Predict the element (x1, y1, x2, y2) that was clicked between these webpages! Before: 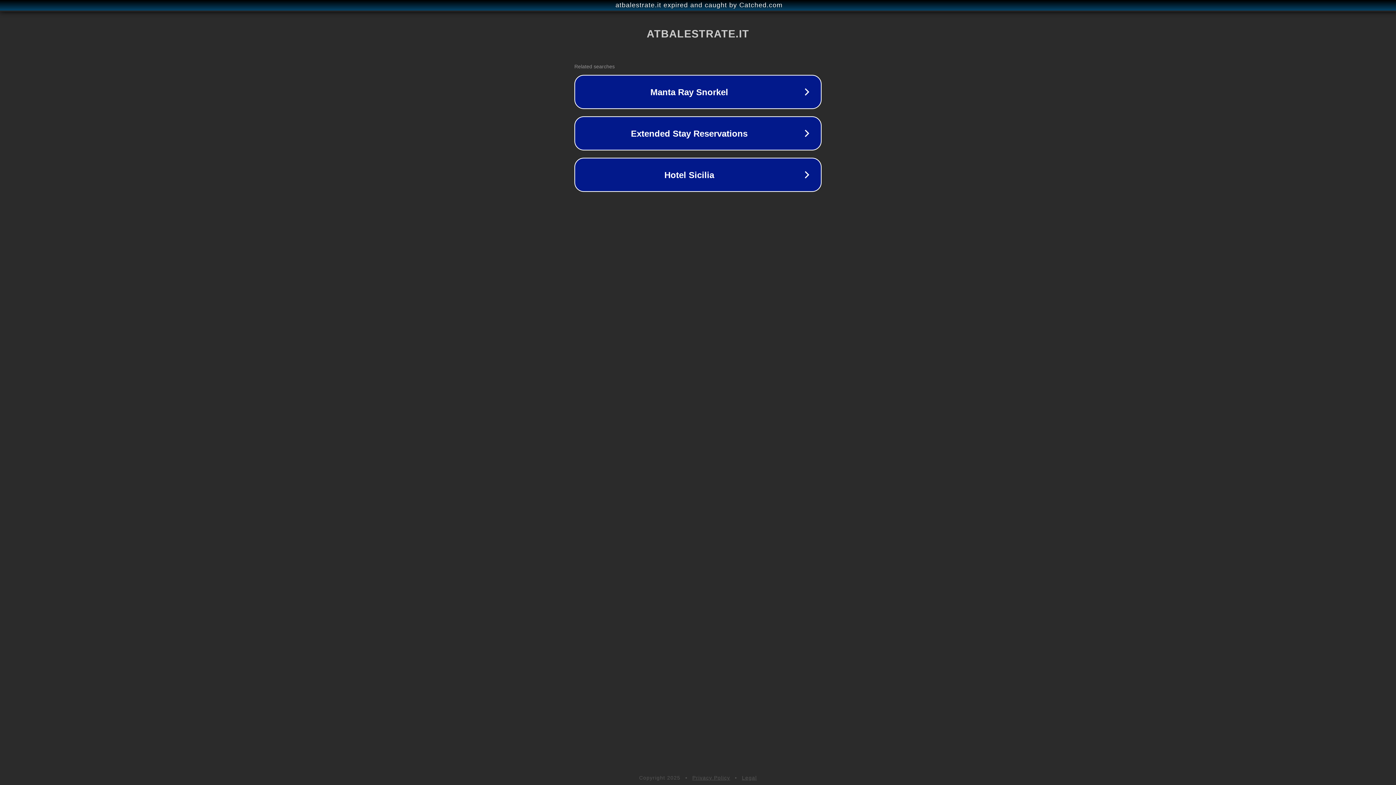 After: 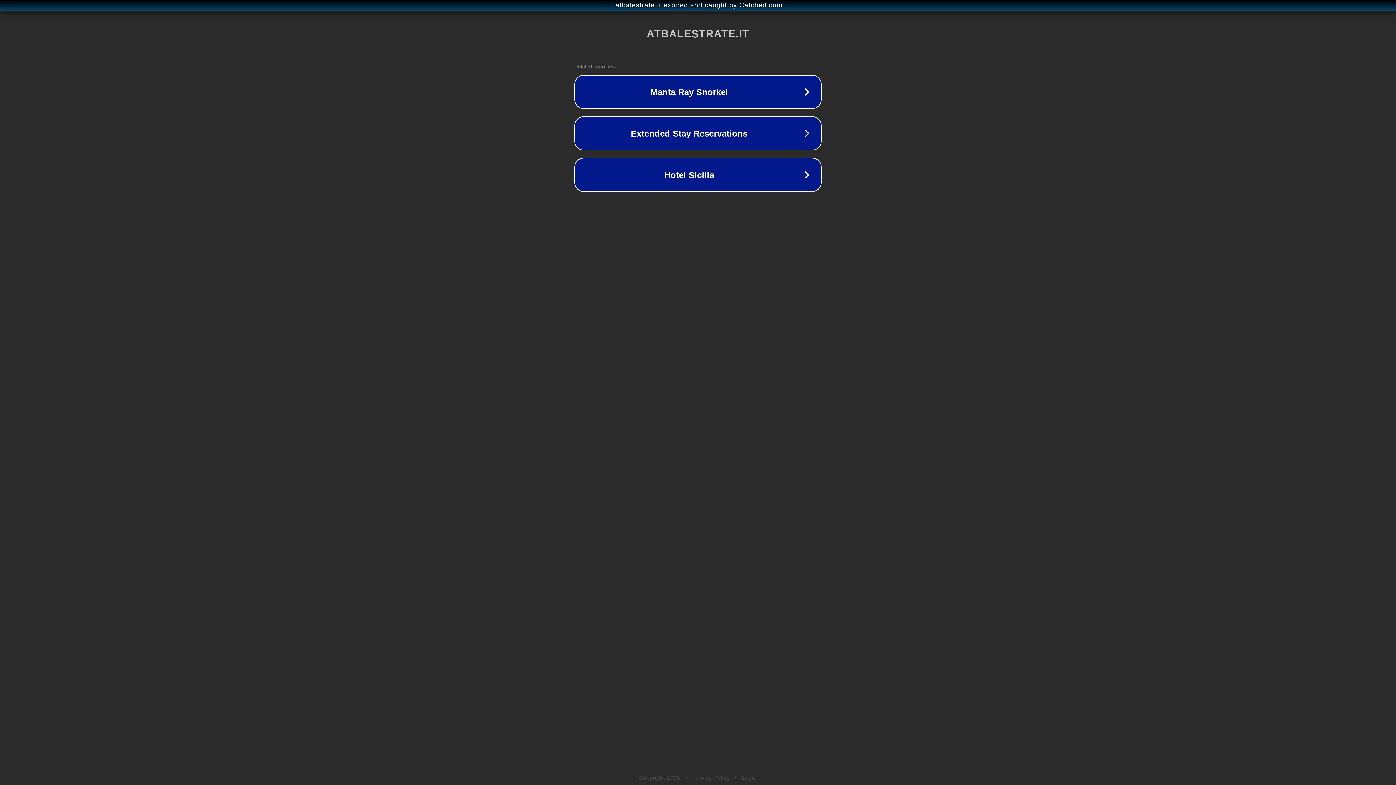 Action: label: Legal bbox: (742, 775, 757, 781)